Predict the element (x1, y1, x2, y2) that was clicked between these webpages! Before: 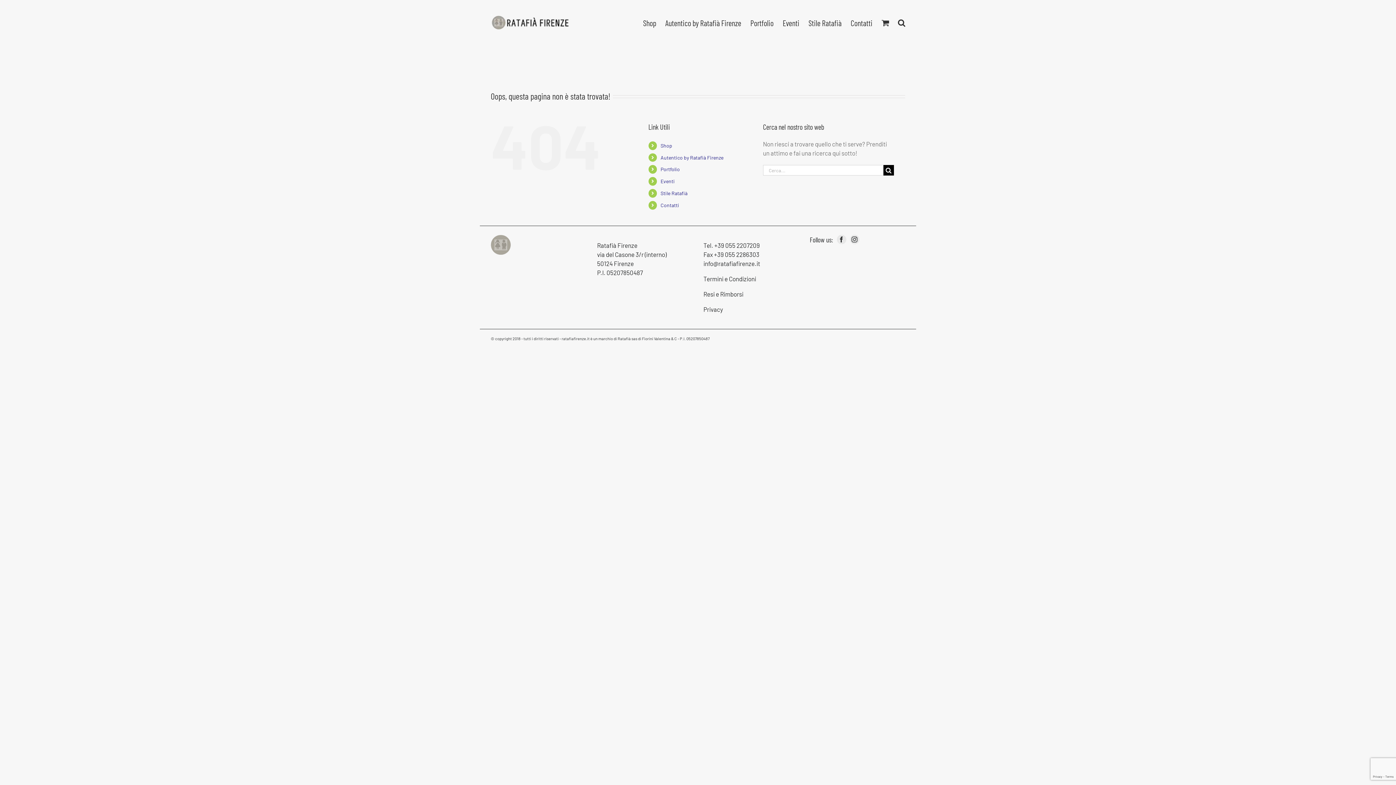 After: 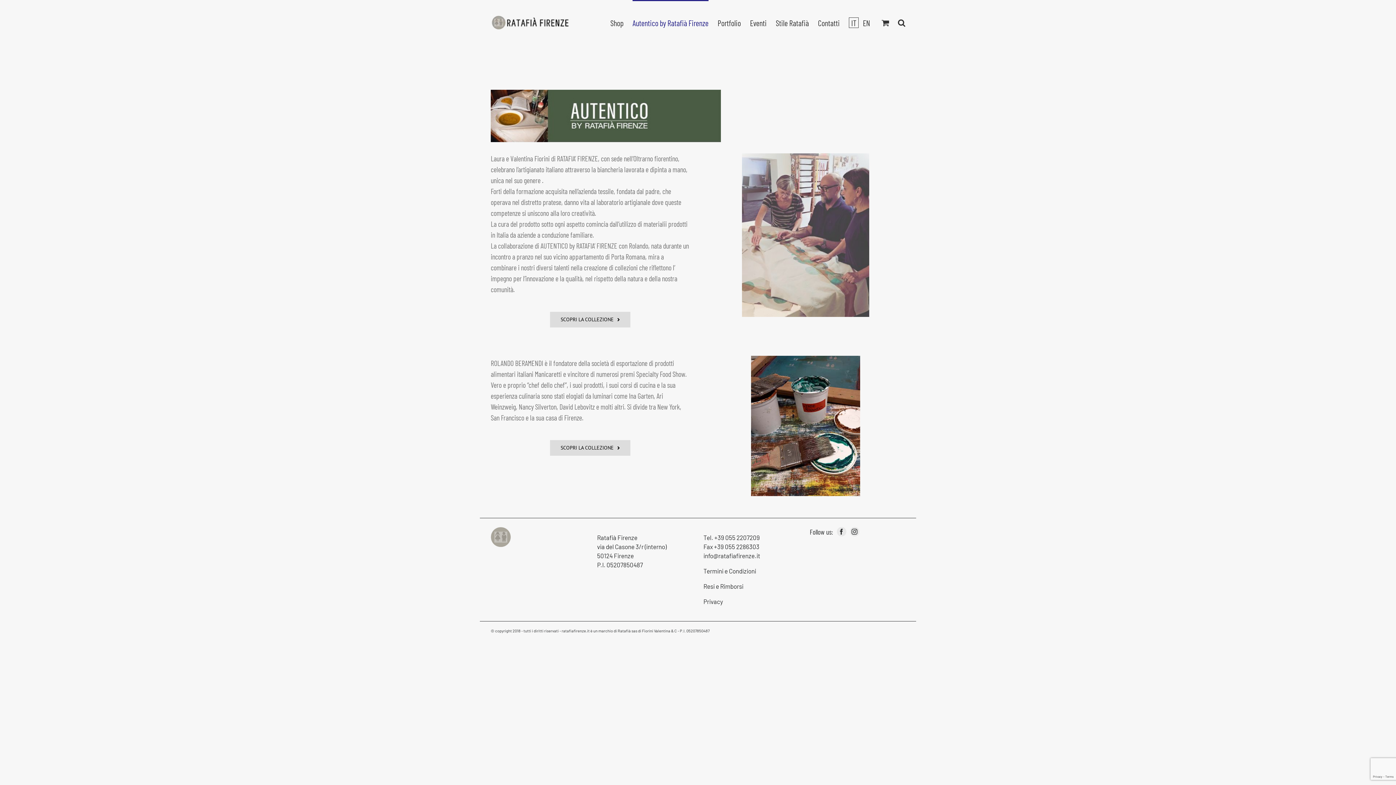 Action: label: Autentico by Ratafià Firenze bbox: (665, 0, 741, 44)